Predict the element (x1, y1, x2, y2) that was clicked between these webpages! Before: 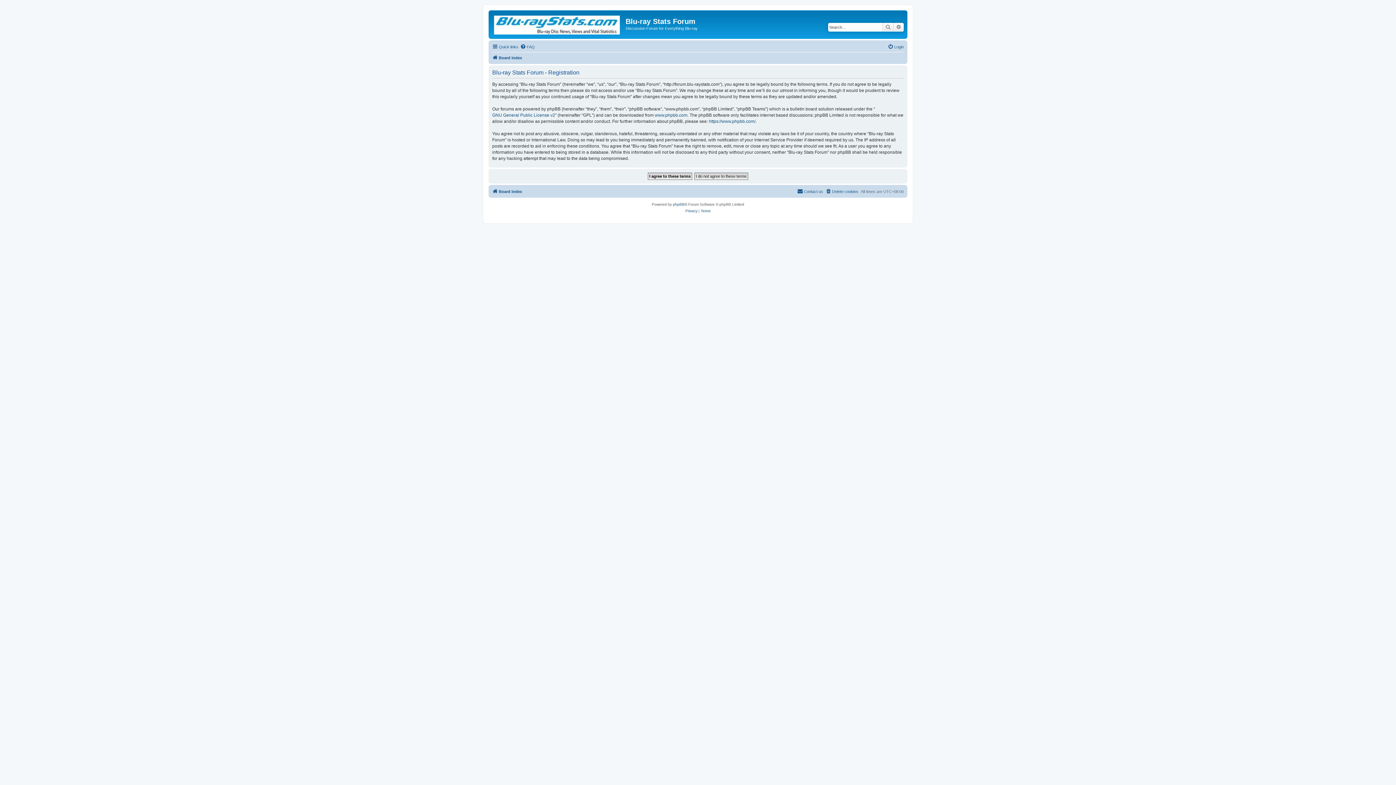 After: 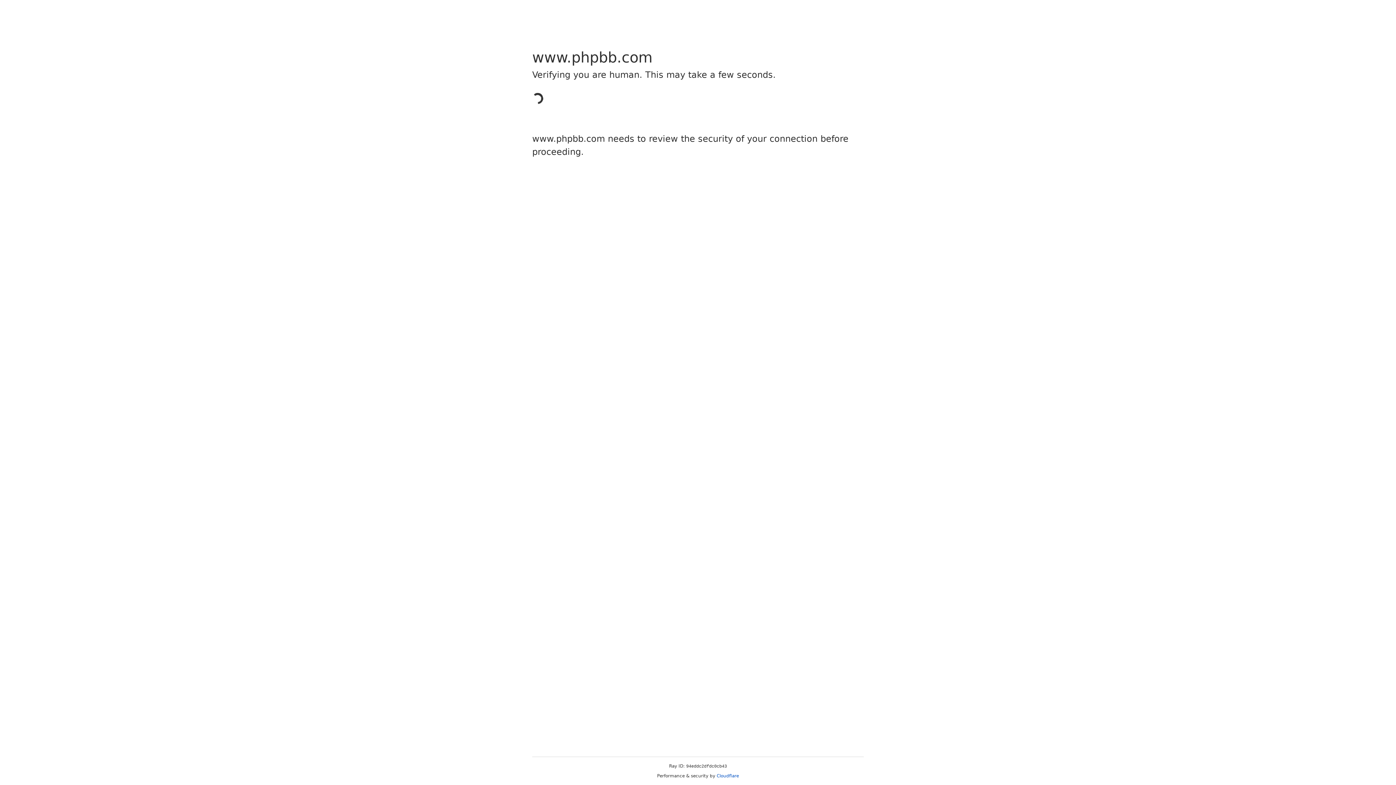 Action: bbox: (654, 112, 687, 118) label: www.phpbb.com